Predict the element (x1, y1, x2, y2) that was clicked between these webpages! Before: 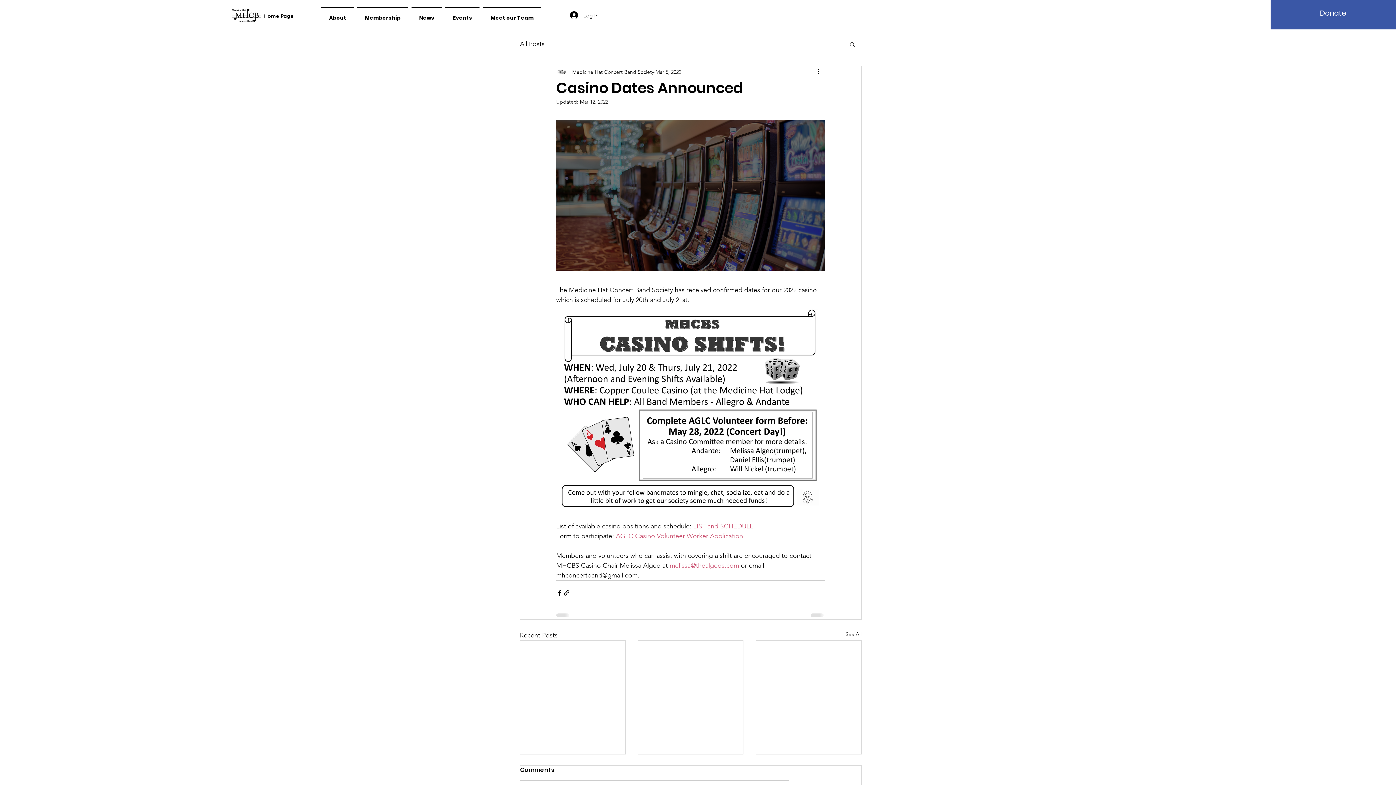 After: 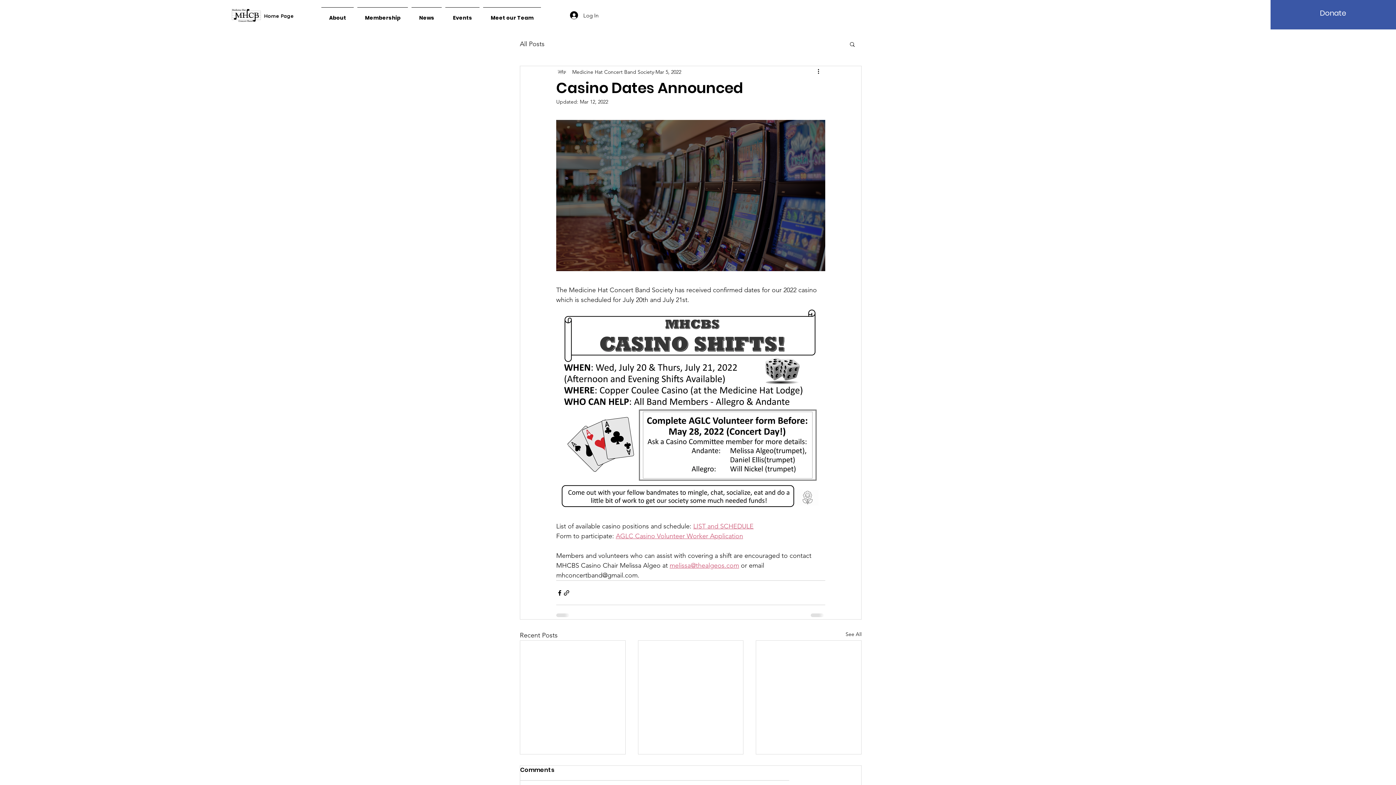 Action: label: melissa@thealgeos.com bbox: (669, 561, 739, 569)